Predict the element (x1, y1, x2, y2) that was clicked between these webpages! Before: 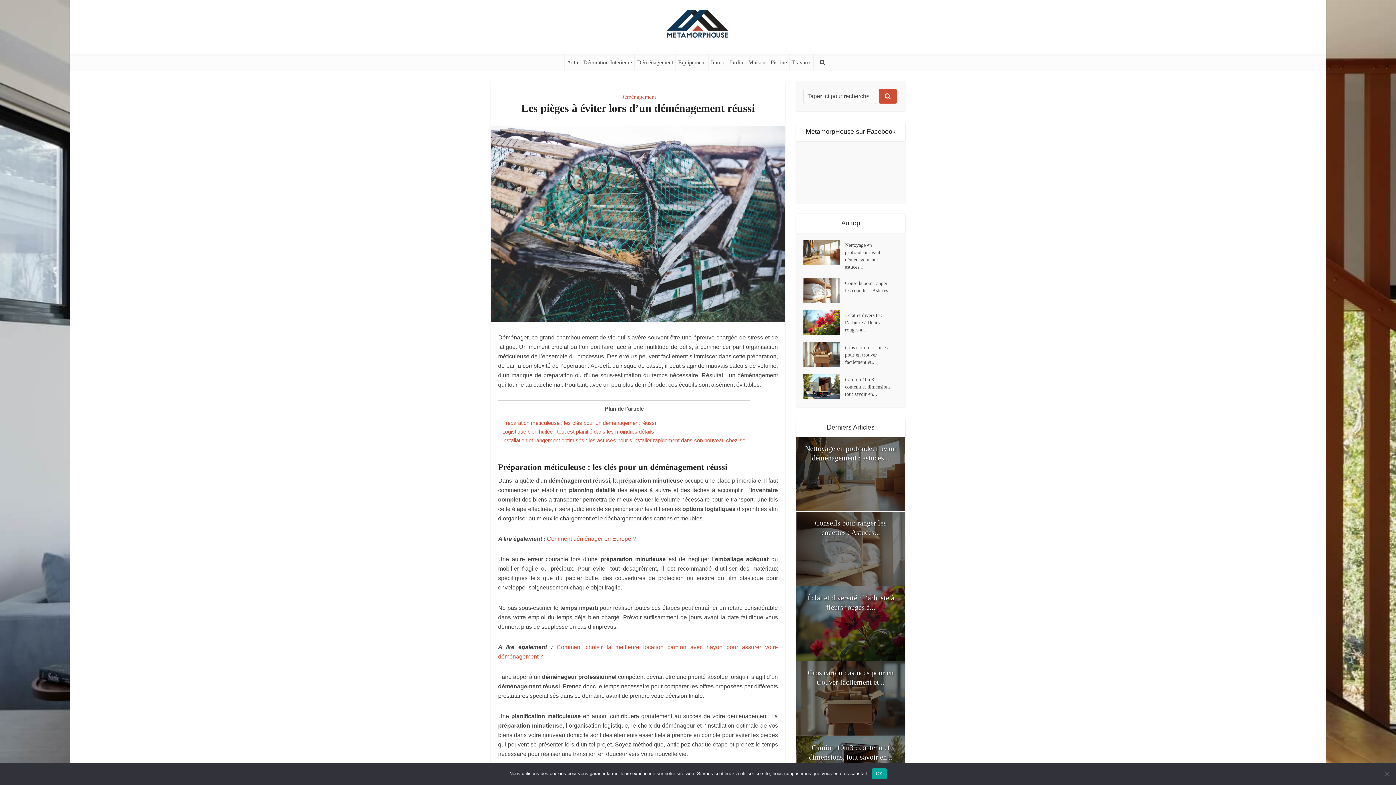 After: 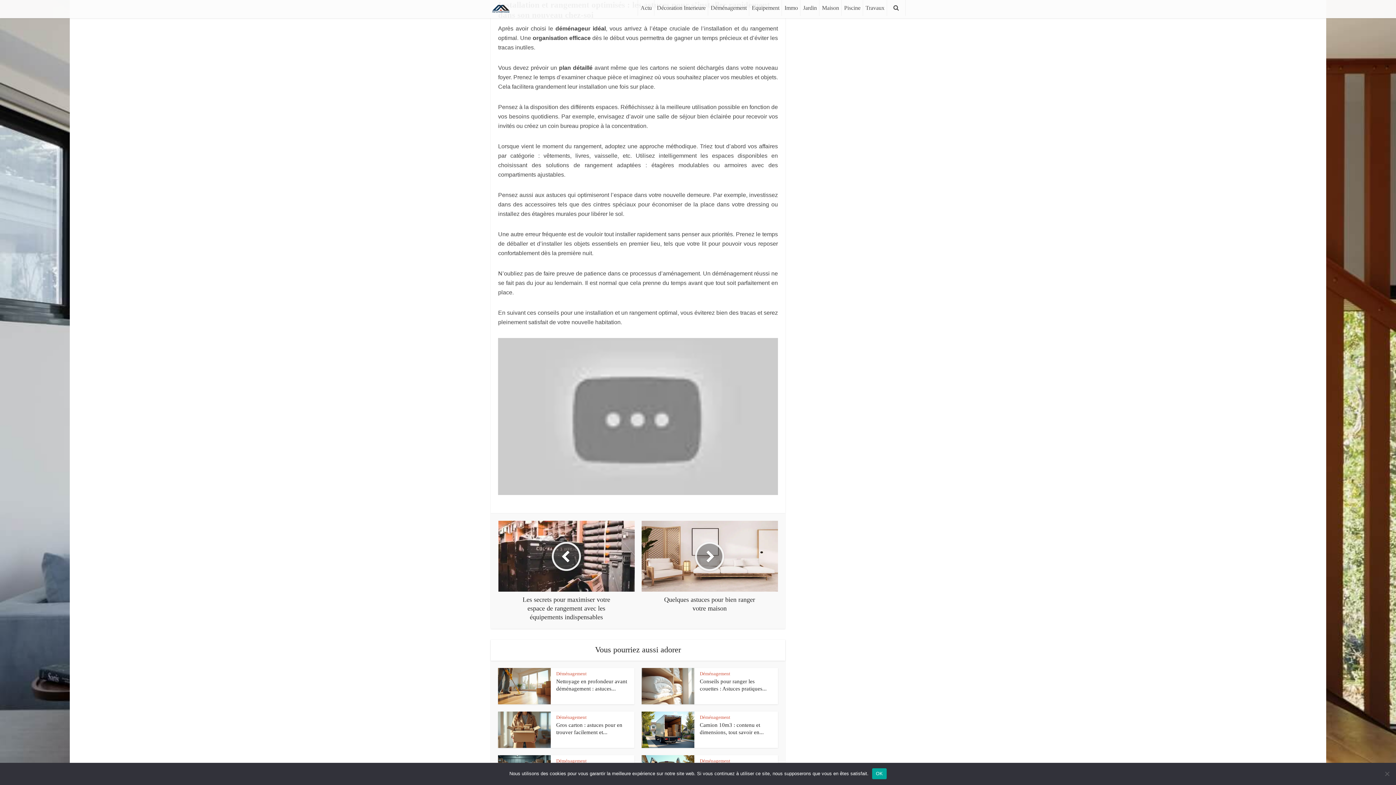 Action: label: Installation et rangement optimisés : les astuces pour s’installer rapidement dans son nouveau chez-soi bbox: (502, 437, 746, 443)